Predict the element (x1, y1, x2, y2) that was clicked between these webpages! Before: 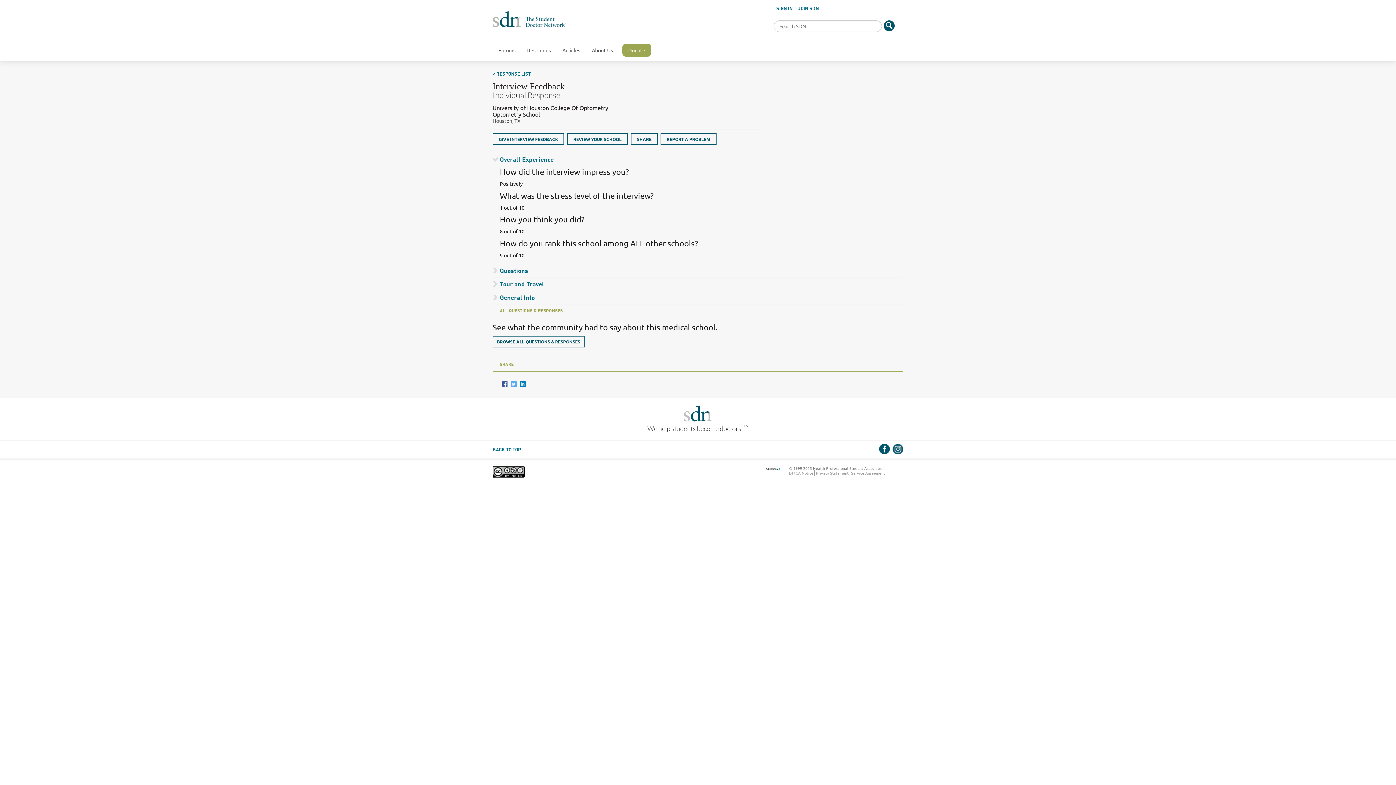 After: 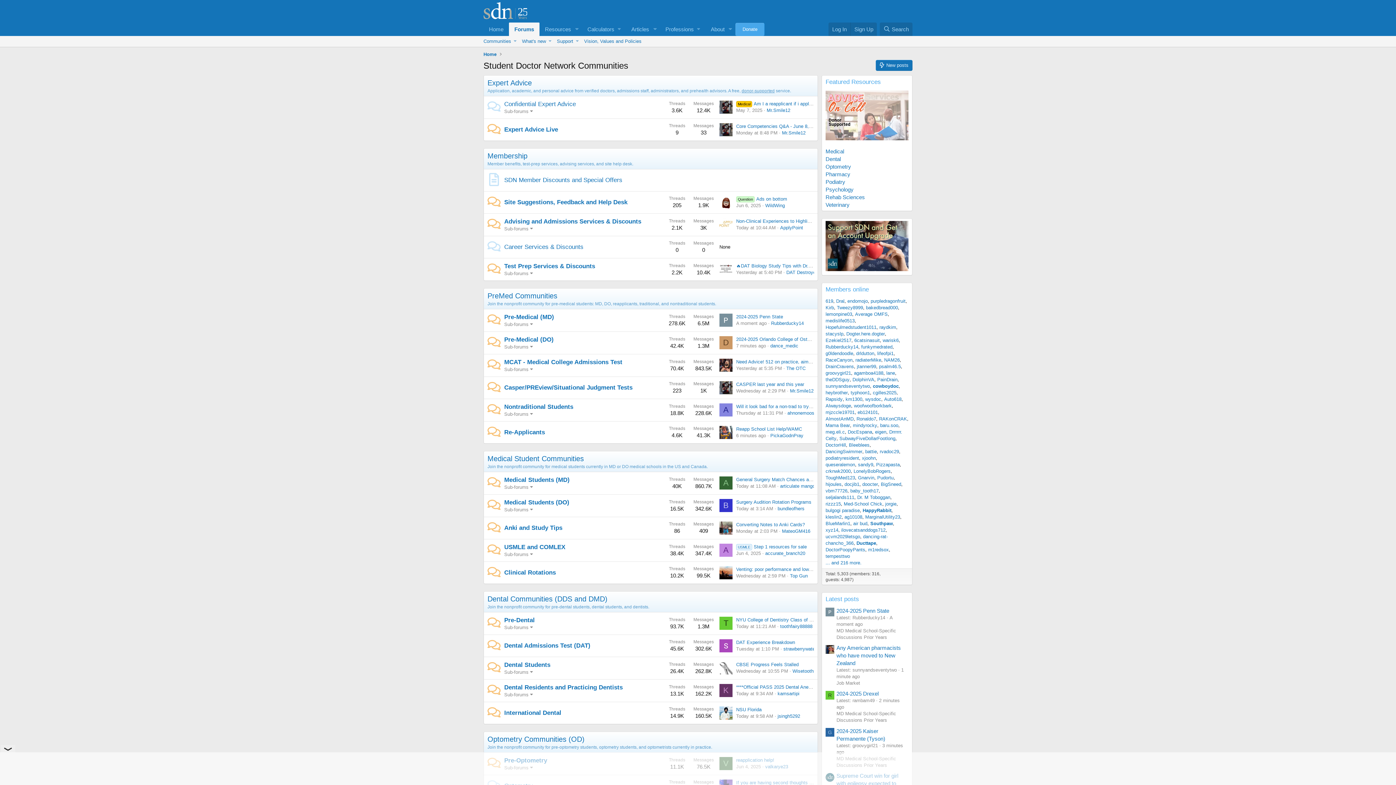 Action: label: Forums bbox: (492, 44, 521, 56)